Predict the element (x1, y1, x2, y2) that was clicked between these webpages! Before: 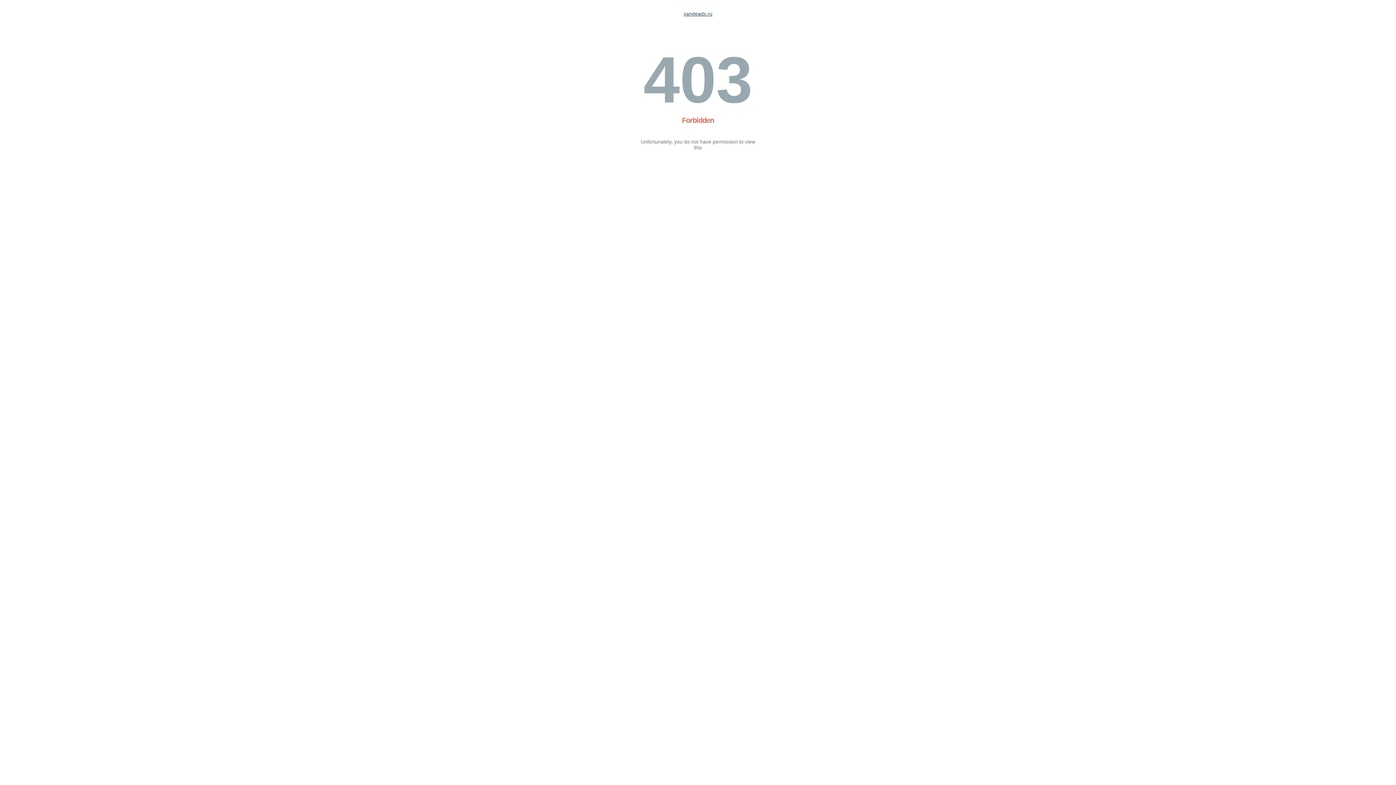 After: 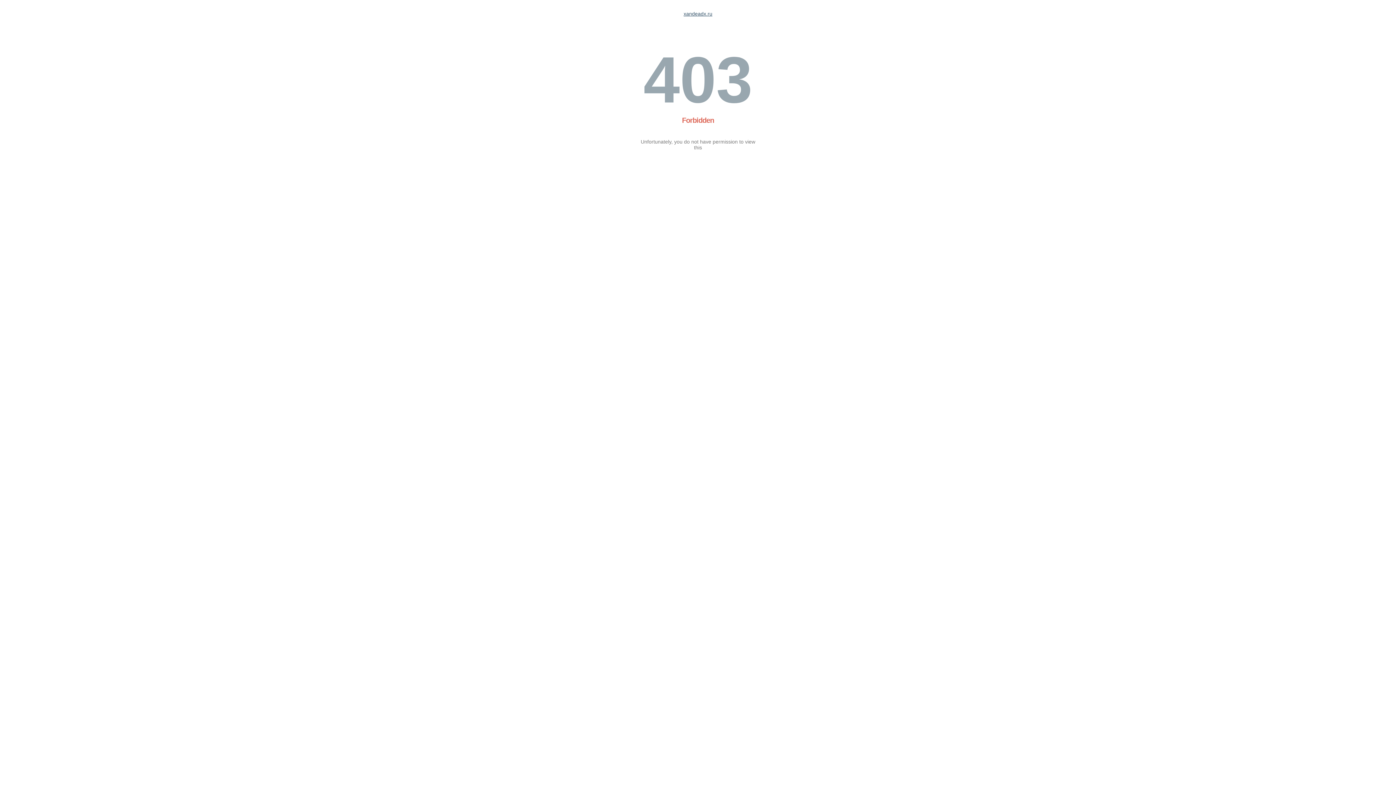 Action: label: xandeadx.ru bbox: (683, 10, 712, 16)